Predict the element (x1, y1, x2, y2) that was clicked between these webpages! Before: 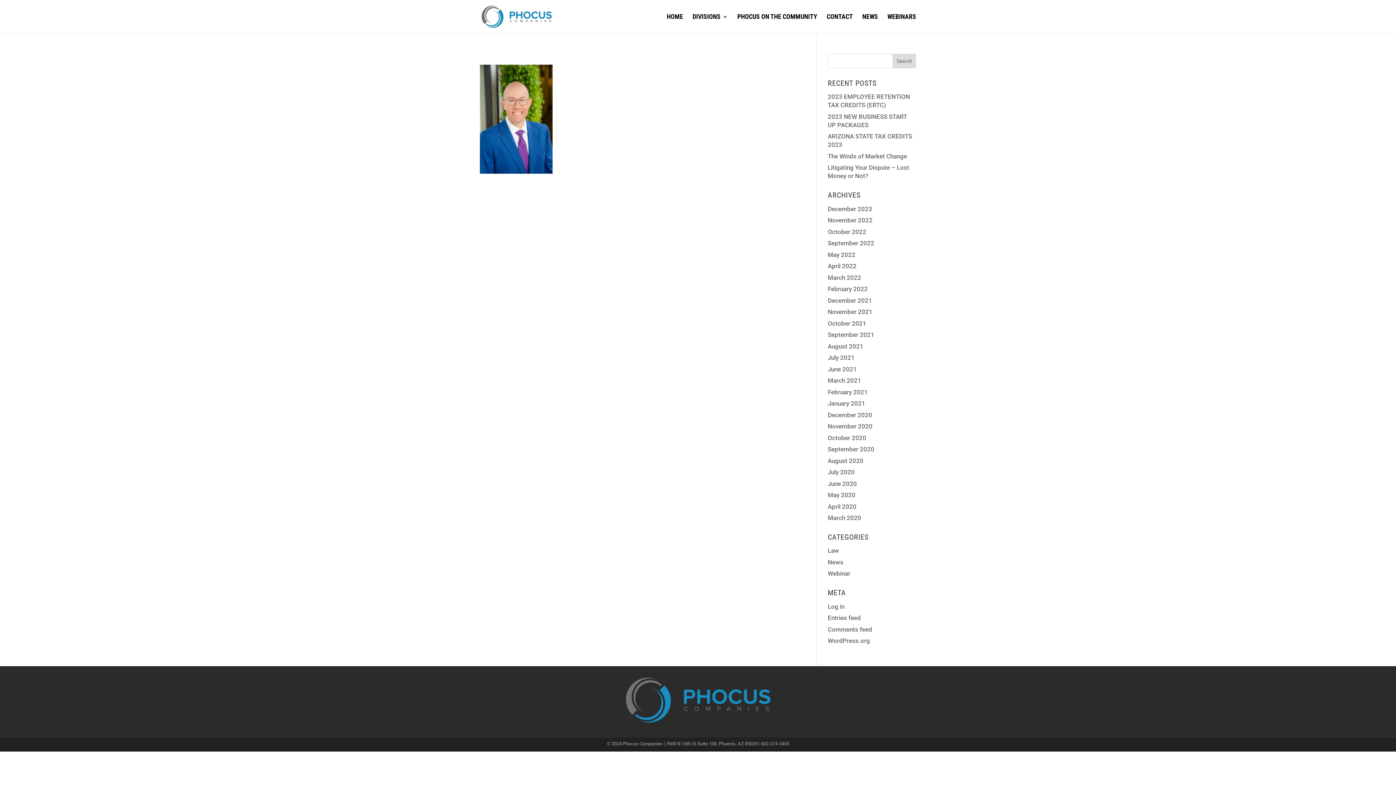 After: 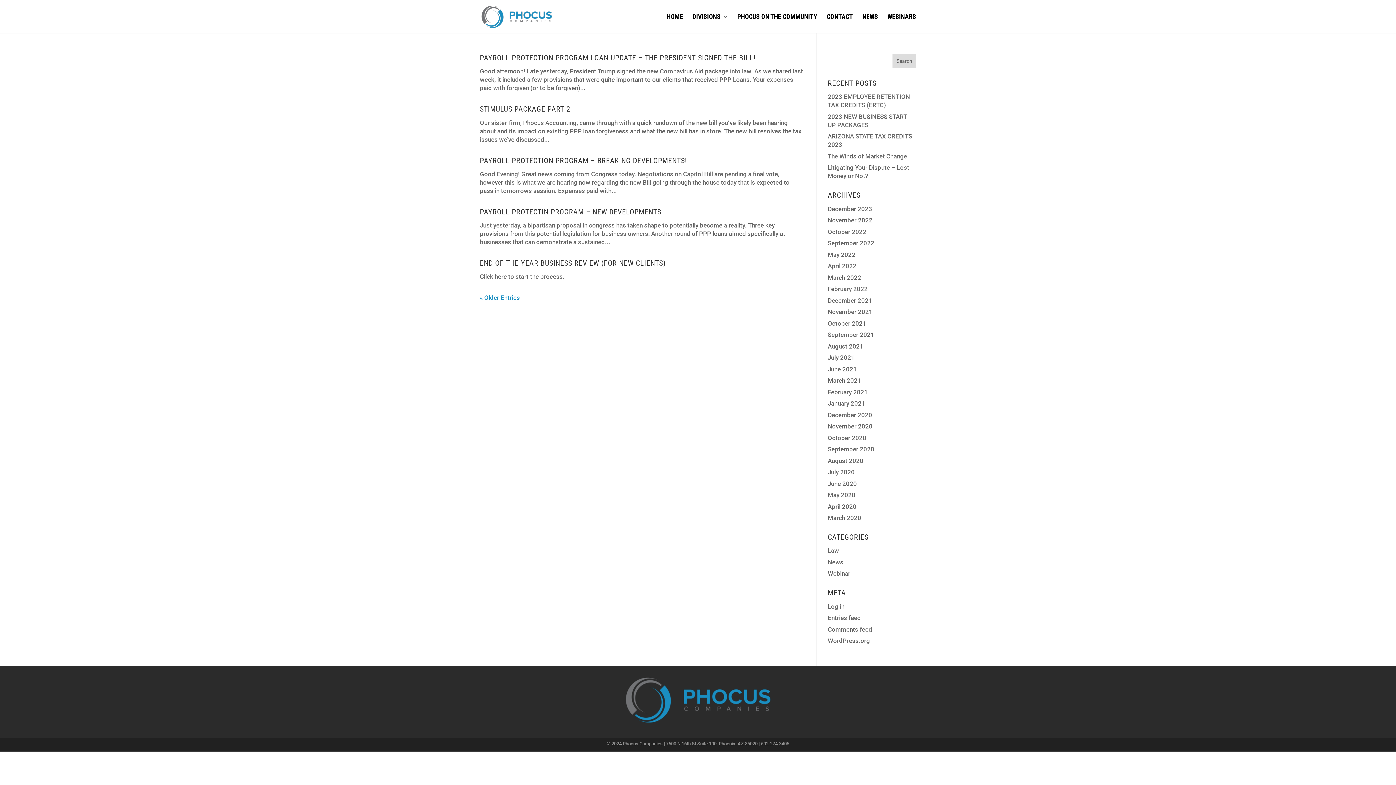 Action: bbox: (828, 411, 872, 418) label: December 2020